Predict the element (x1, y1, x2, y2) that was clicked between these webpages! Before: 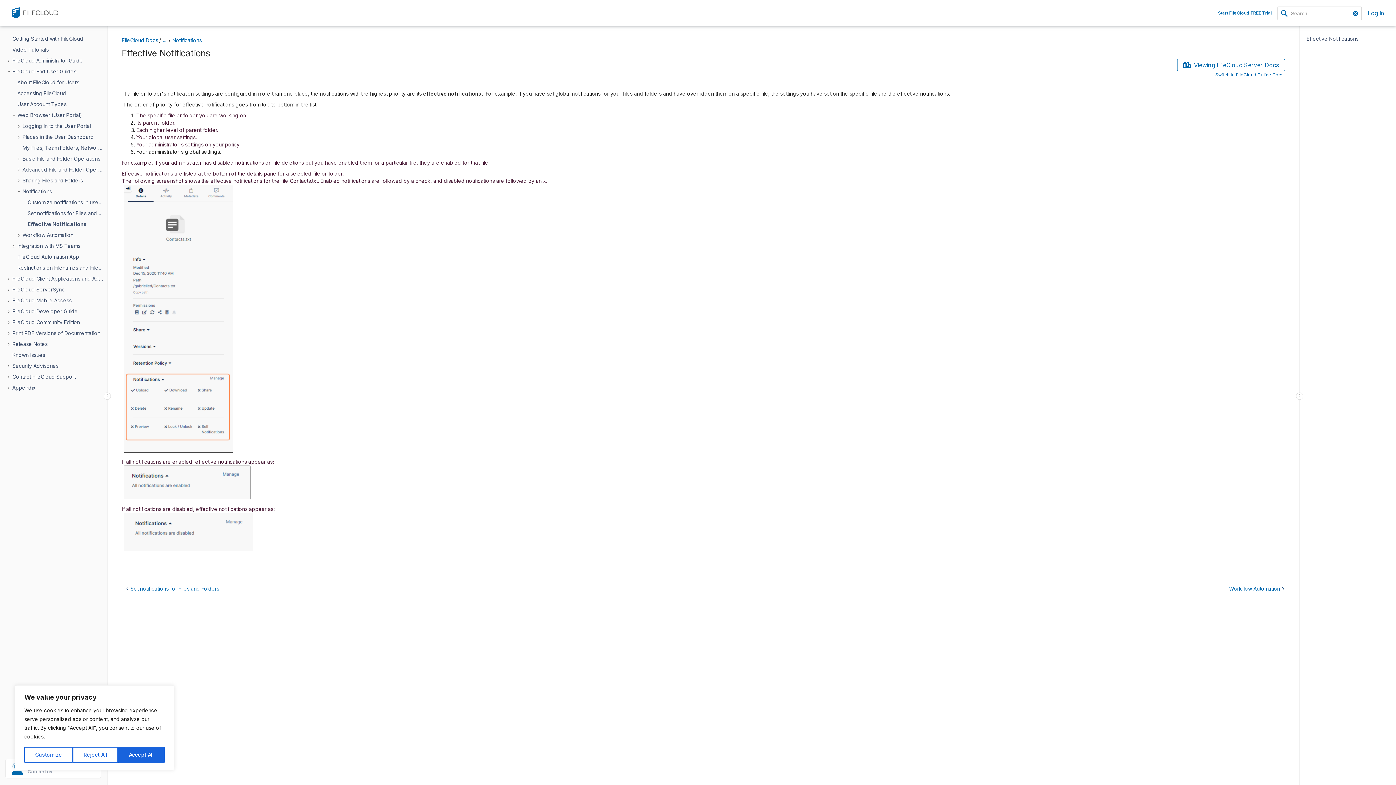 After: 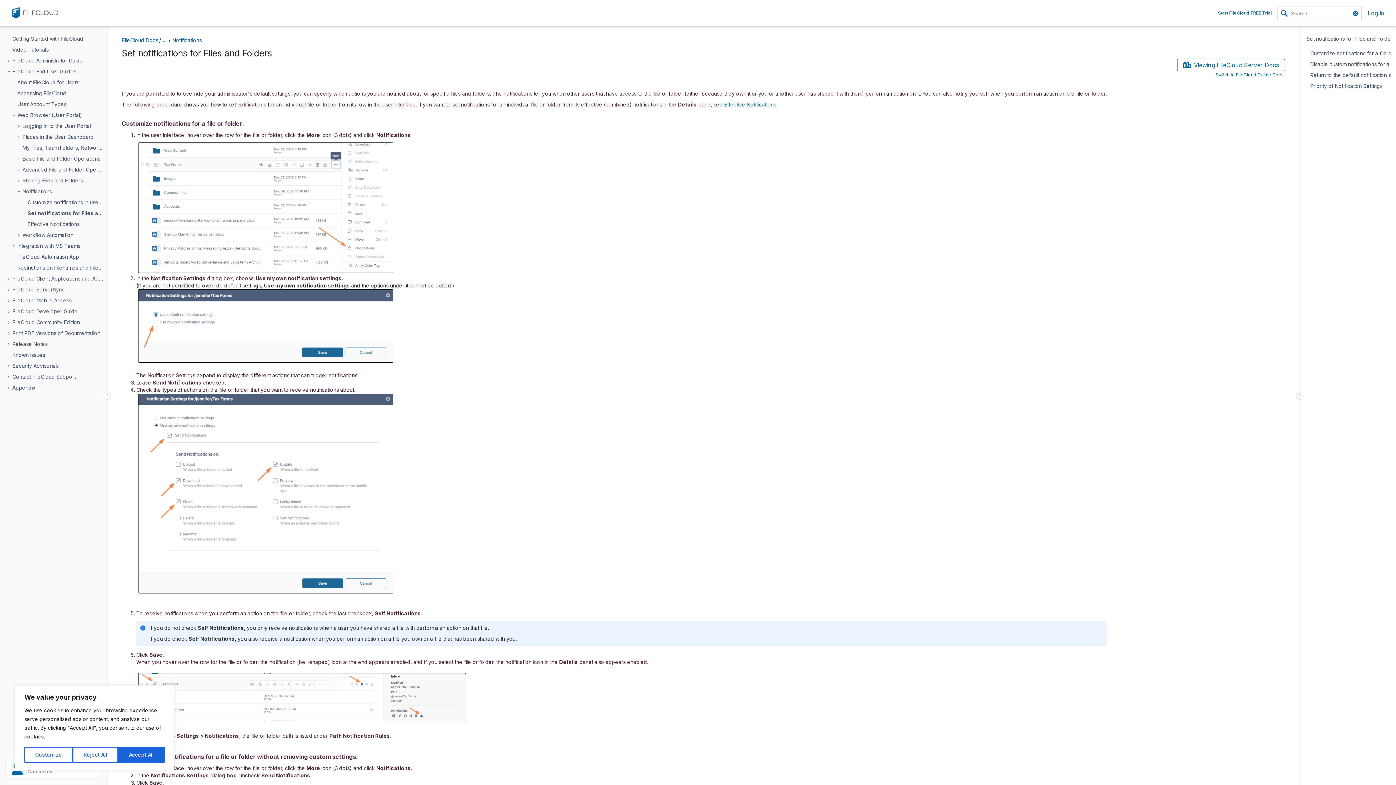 Action: bbox: (26, 208, 114, 218) label: Set notifications for Files and Folders